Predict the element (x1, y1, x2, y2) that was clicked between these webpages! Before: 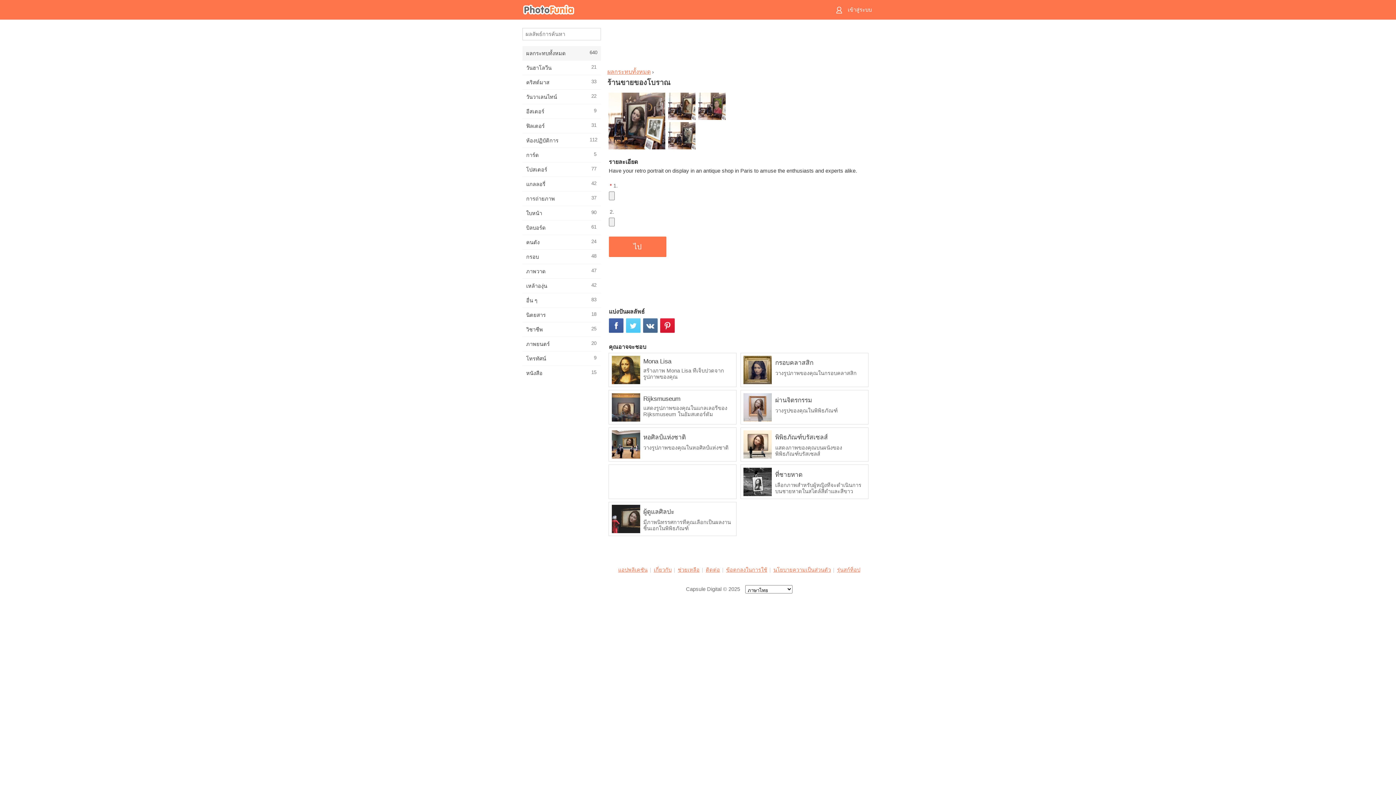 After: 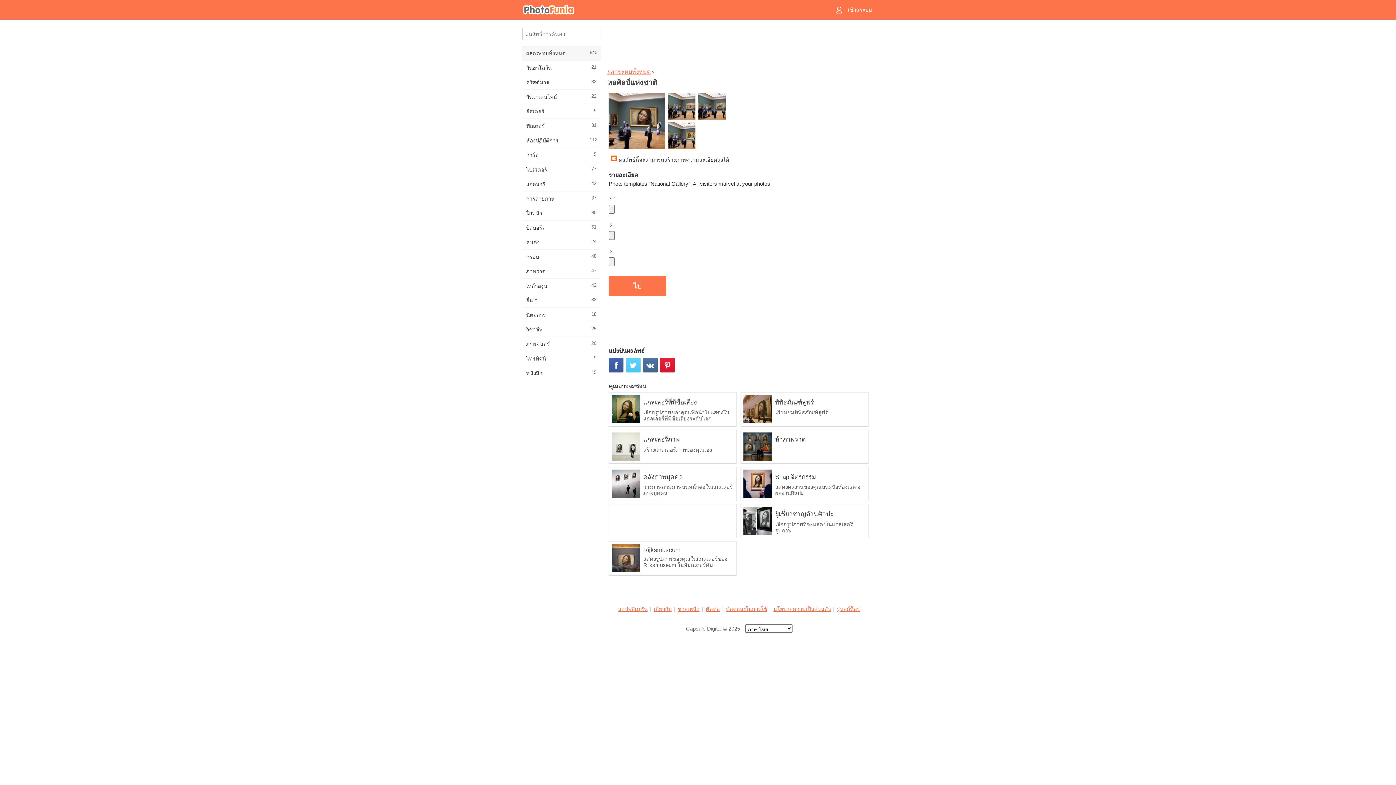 Action: bbox: (611, 430, 733, 458) label: หอศิลป์แห่งชาติ
วางรูปภาพของคุณในหอศิลป์แห่งชาติ